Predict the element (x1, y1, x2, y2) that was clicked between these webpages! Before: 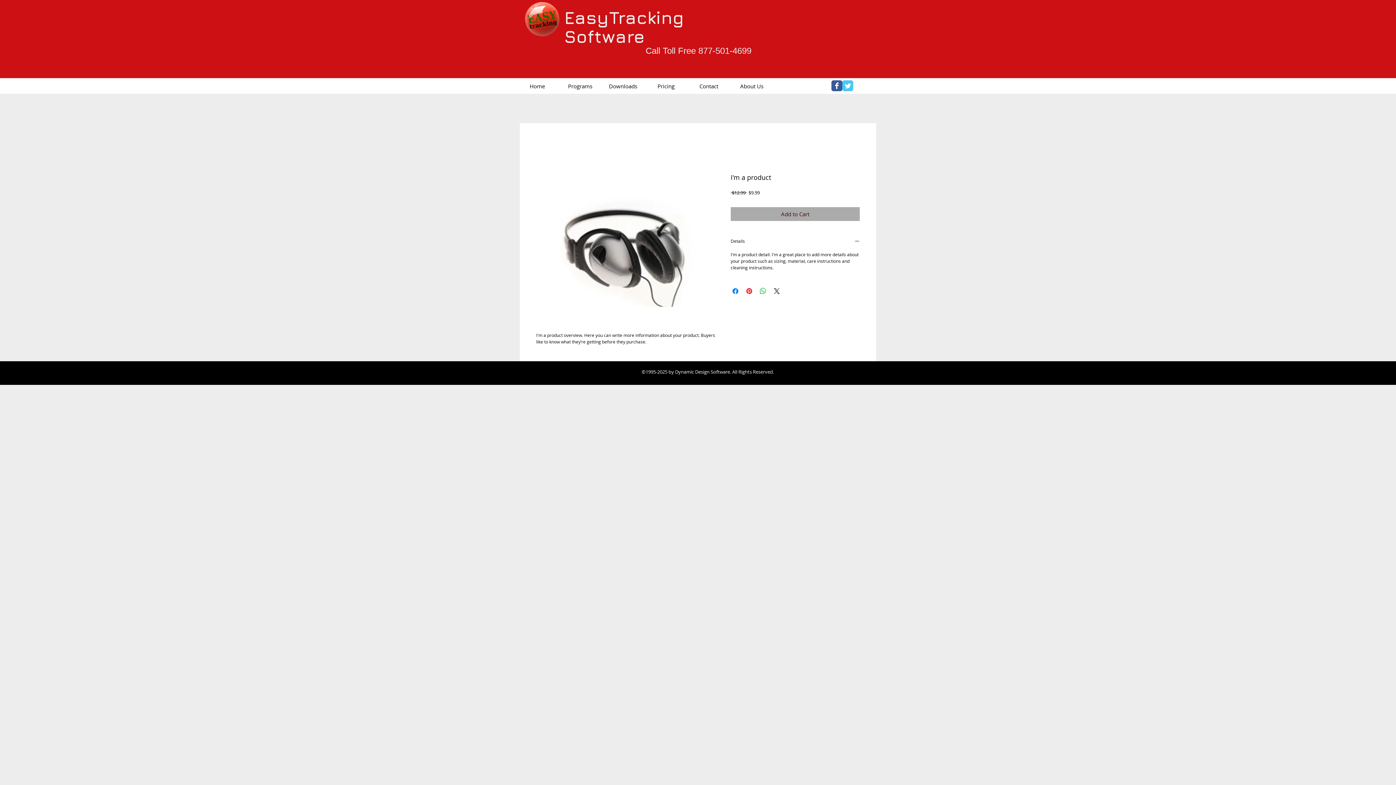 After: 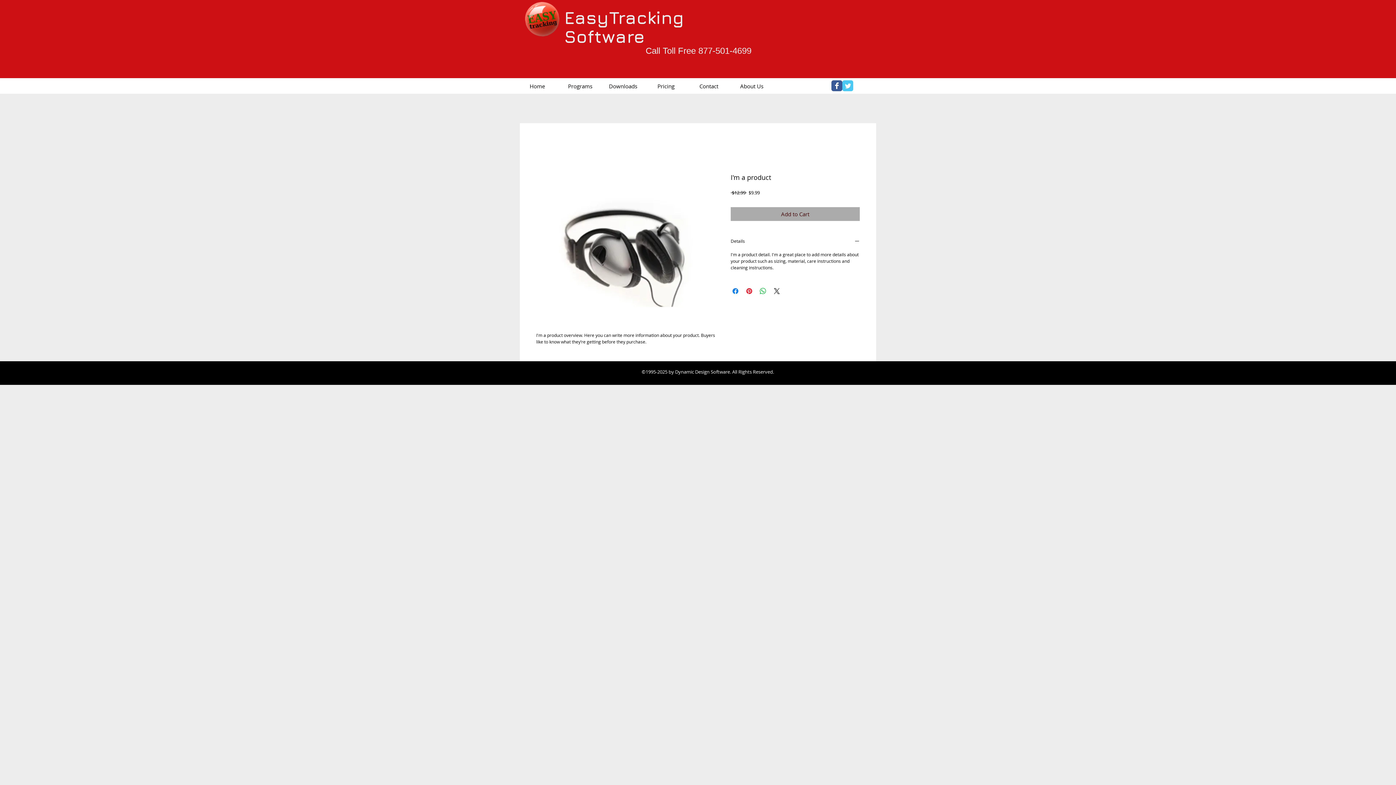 Action: bbox: (842, 80, 853, 91) label: Twitter Classic